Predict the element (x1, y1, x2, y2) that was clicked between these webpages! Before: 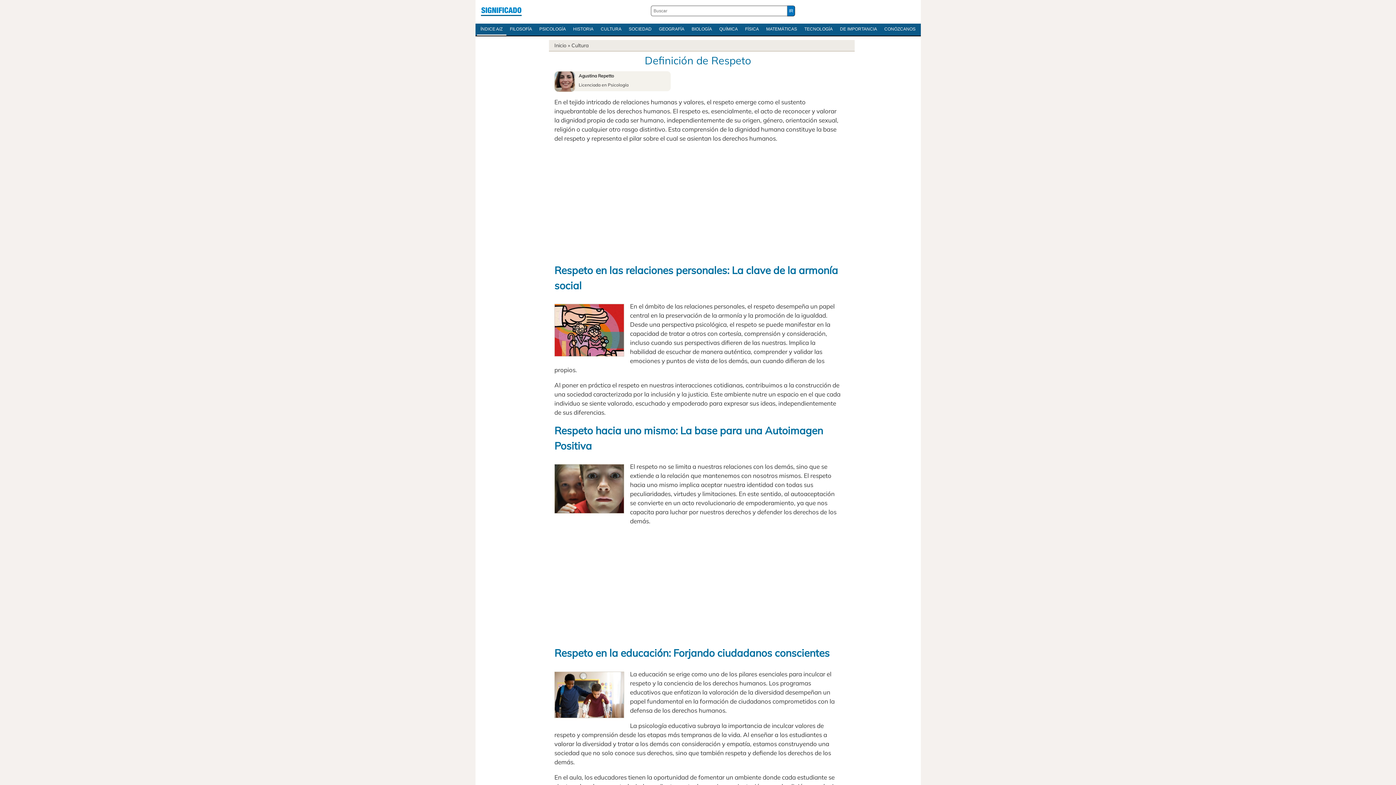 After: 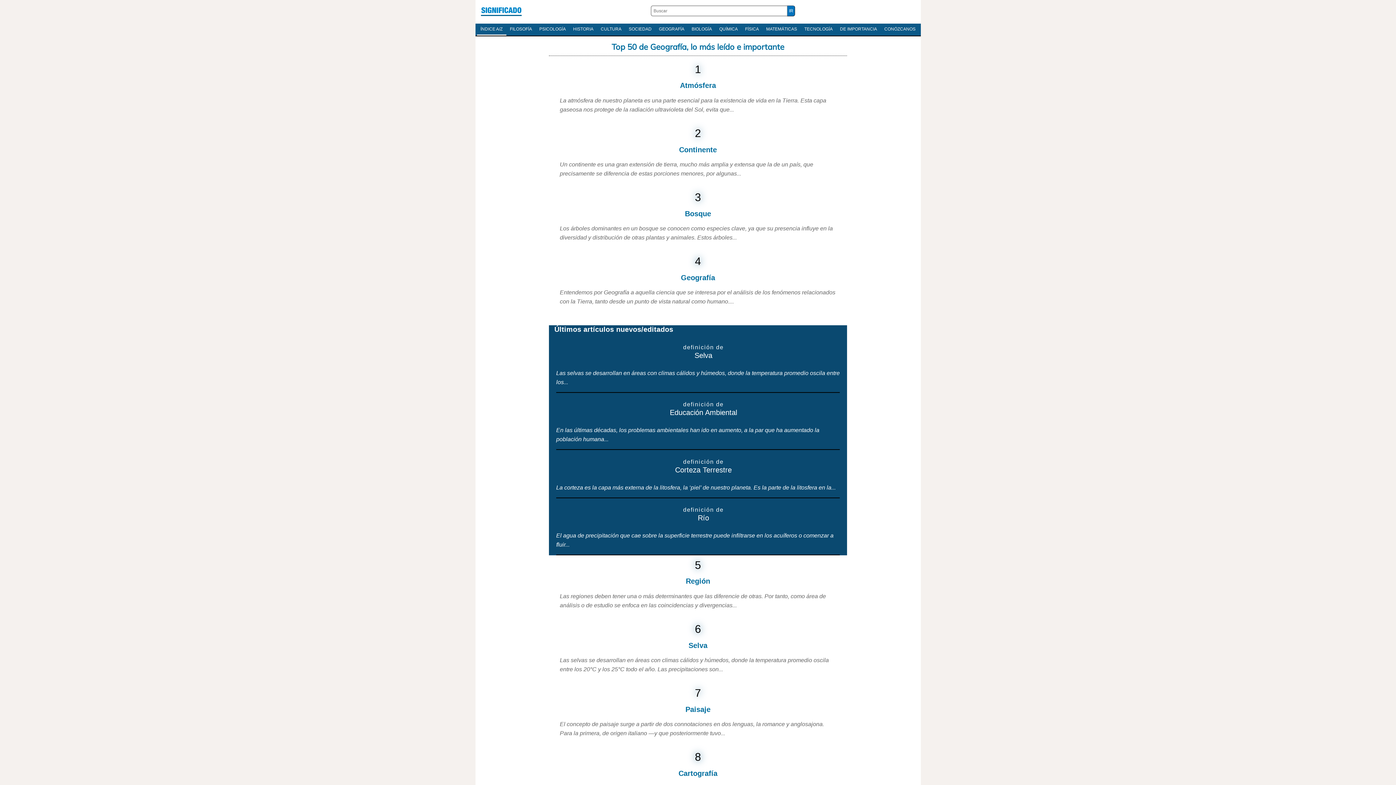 Action: label: GEOGRAFÍA bbox: (655, 23, 688, 34)